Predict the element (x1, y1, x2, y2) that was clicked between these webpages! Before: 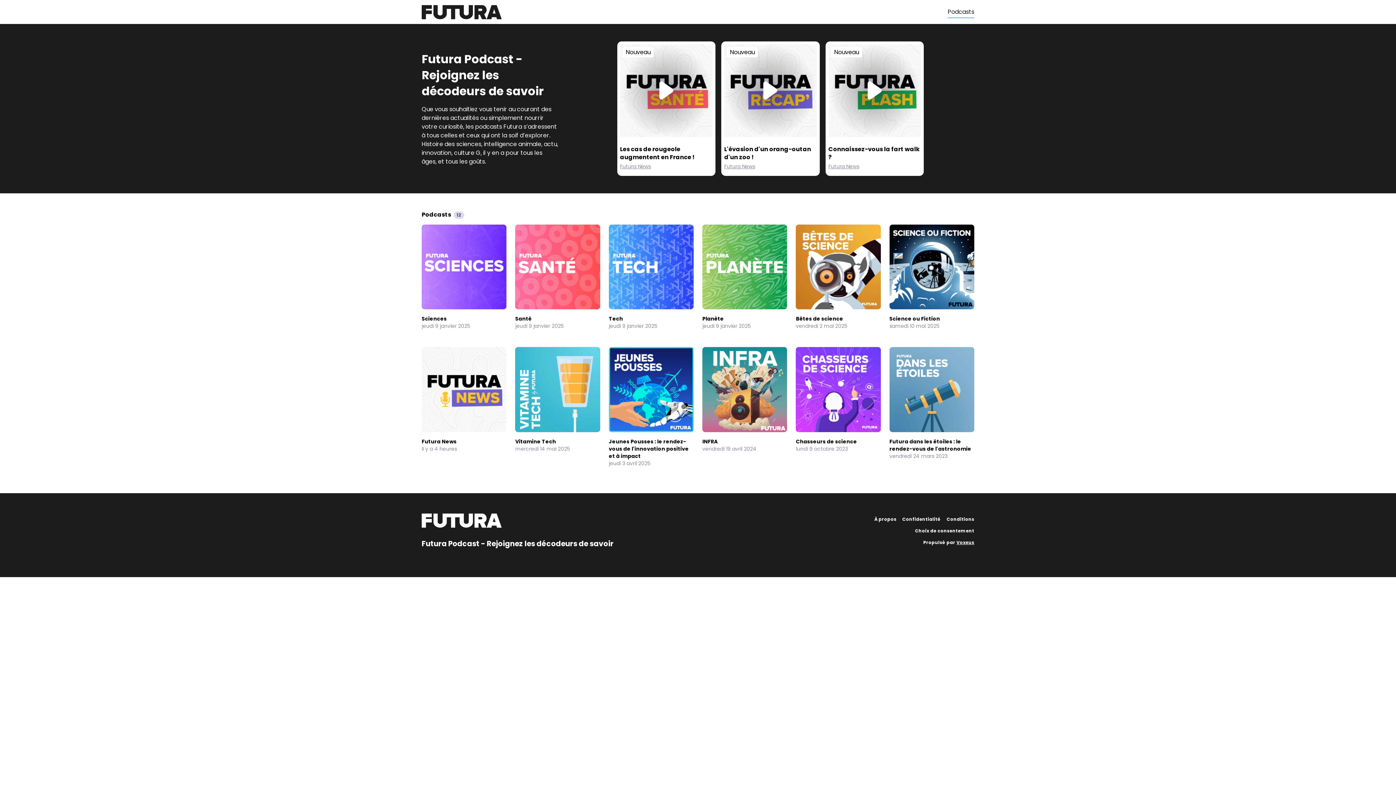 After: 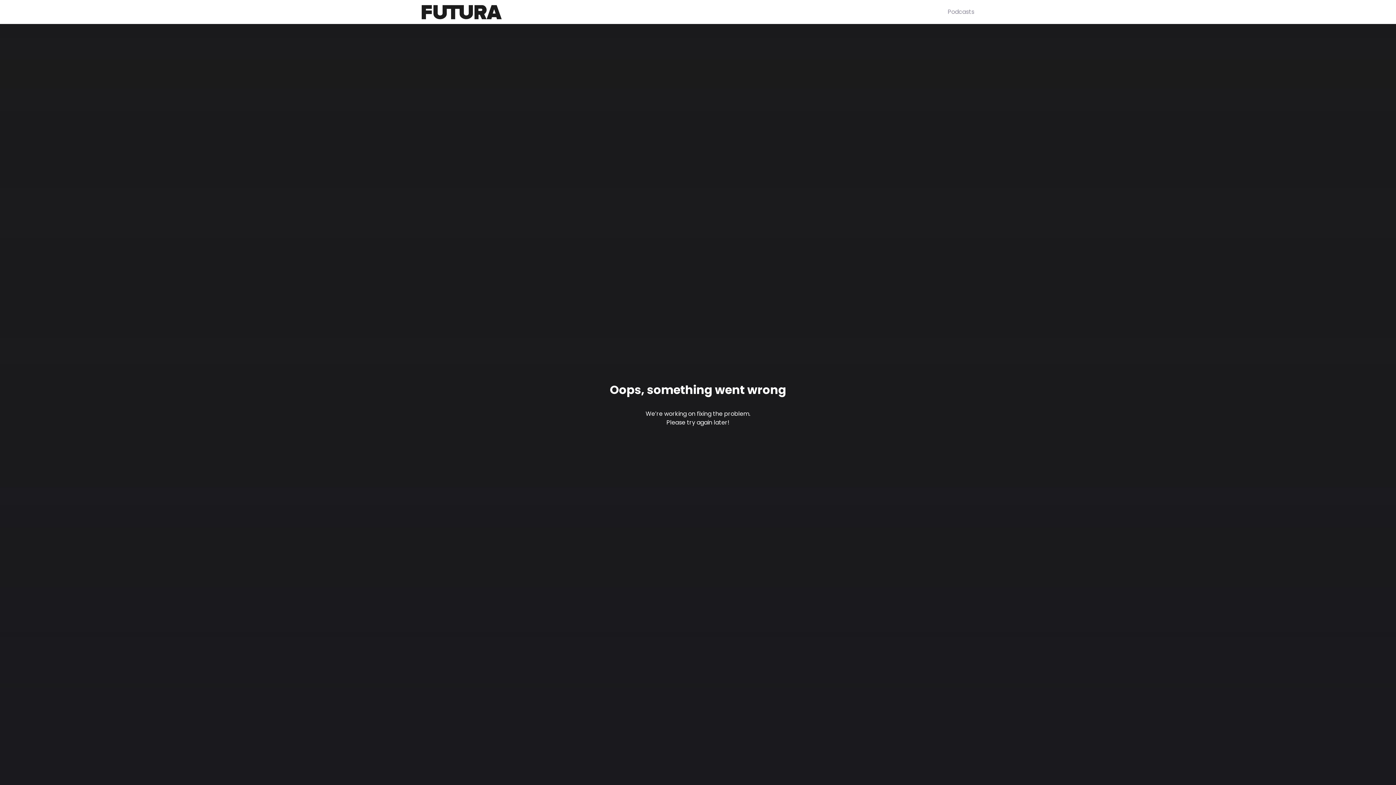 Action: bbox: (421, 347, 506, 461) label: Futura News
Il y a 4 heures